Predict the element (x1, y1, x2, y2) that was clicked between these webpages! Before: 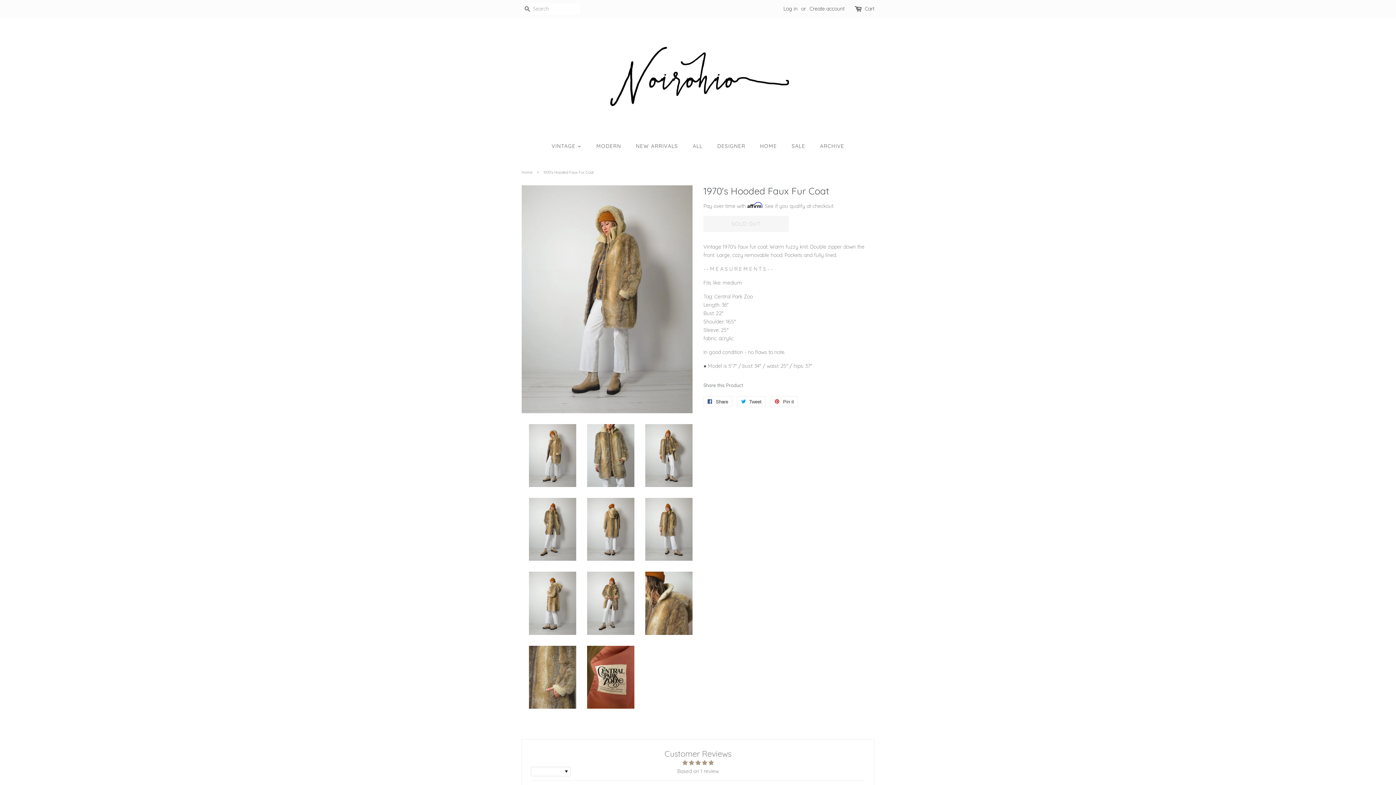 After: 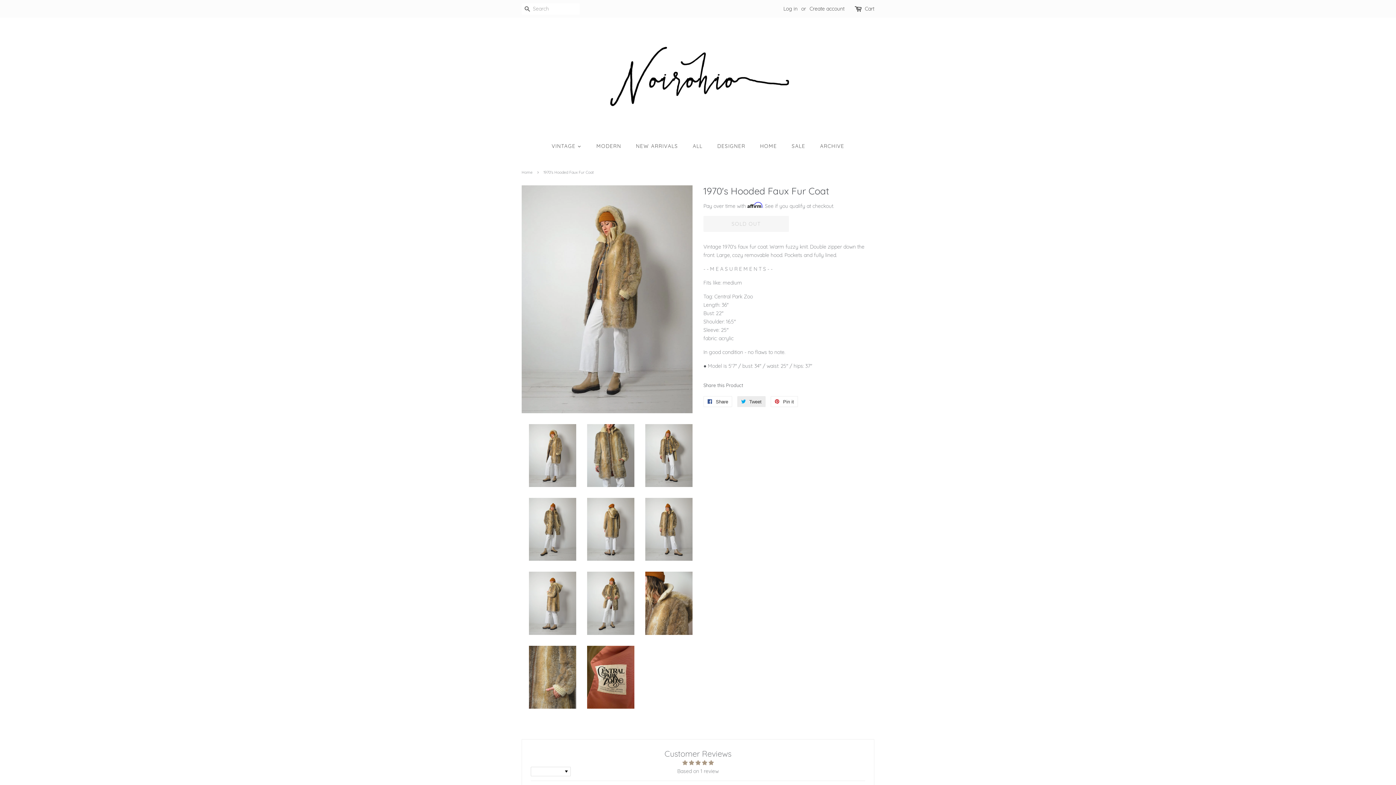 Action: bbox: (737, 396, 765, 407) label:  Tweet
Tweet on Twitter